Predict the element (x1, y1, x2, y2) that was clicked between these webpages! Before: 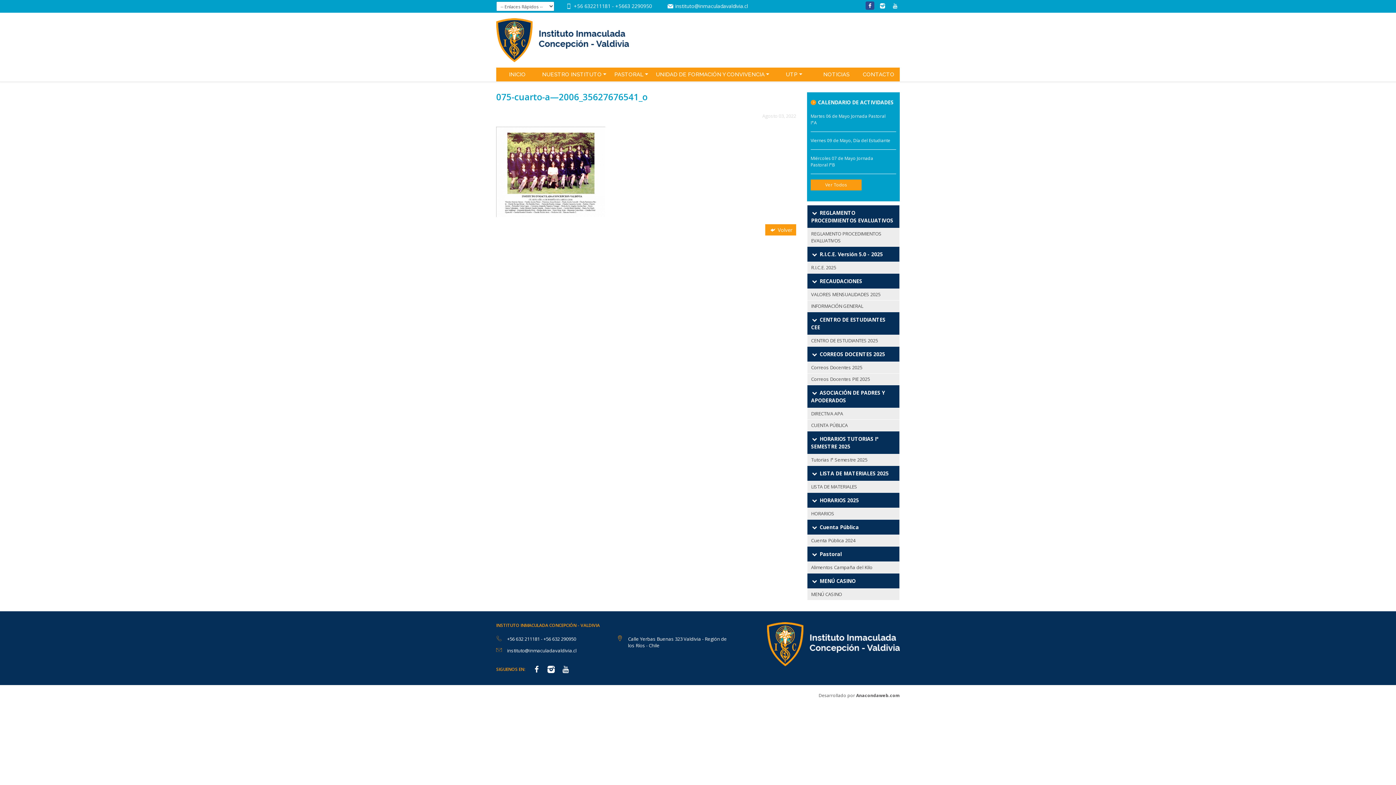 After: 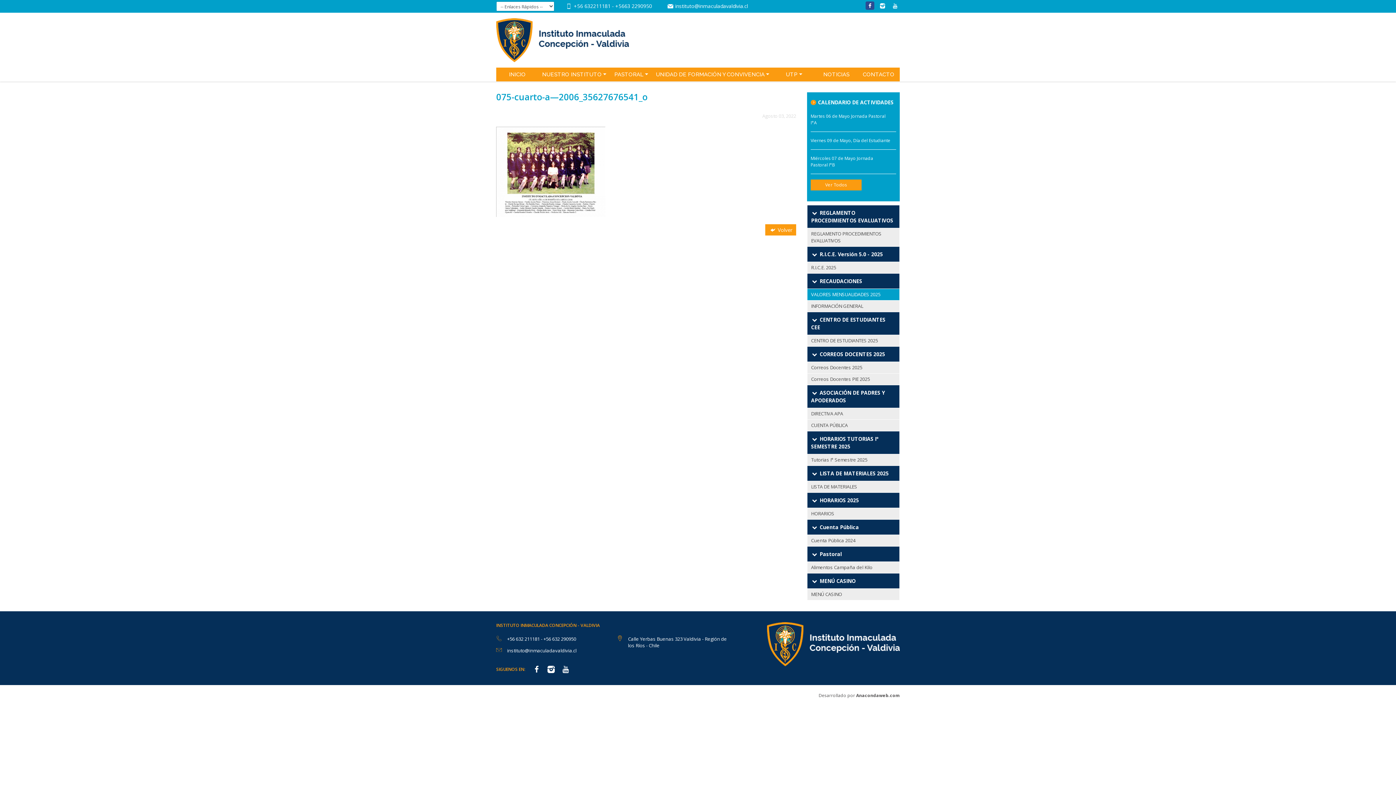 Action: label: VALORES MENSUALIDADES 2025 bbox: (807, 289, 899, 300)